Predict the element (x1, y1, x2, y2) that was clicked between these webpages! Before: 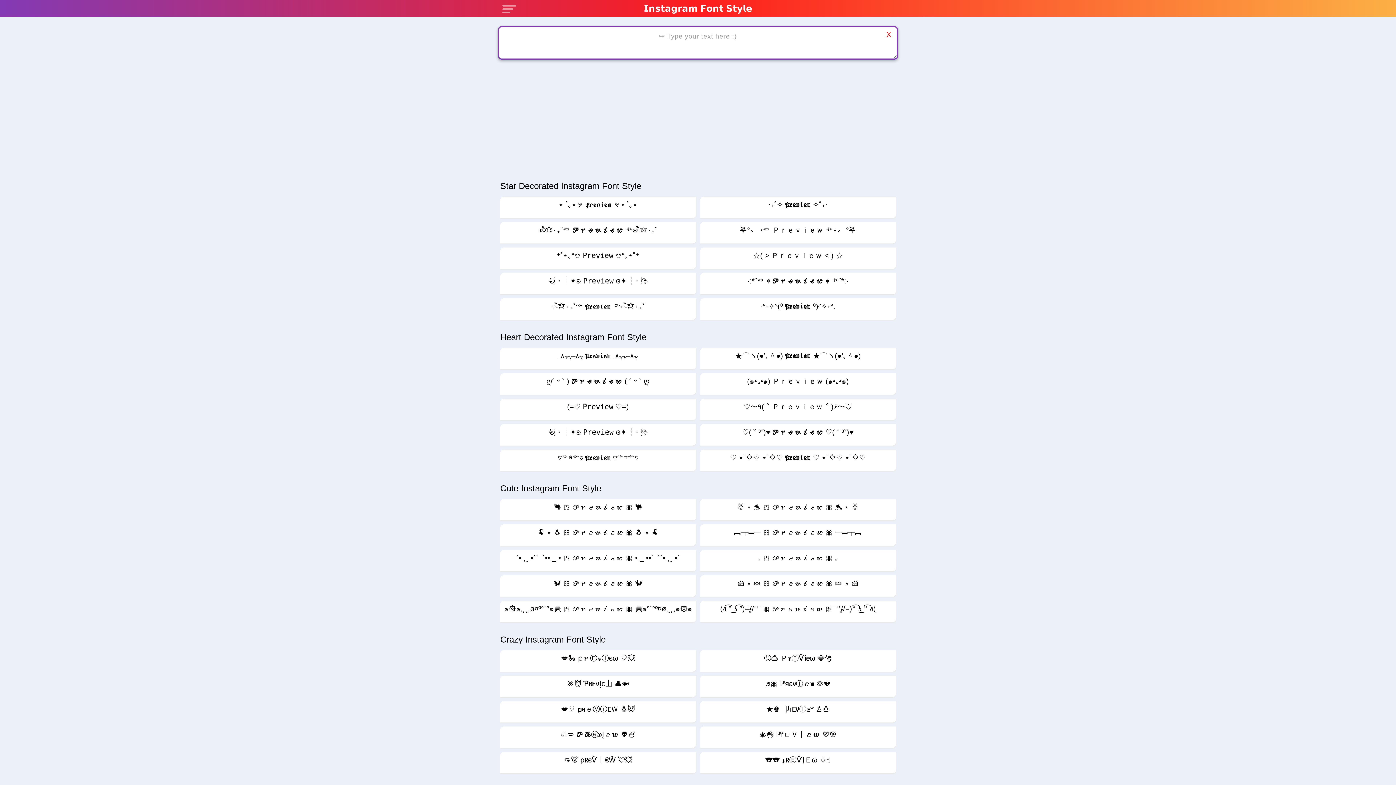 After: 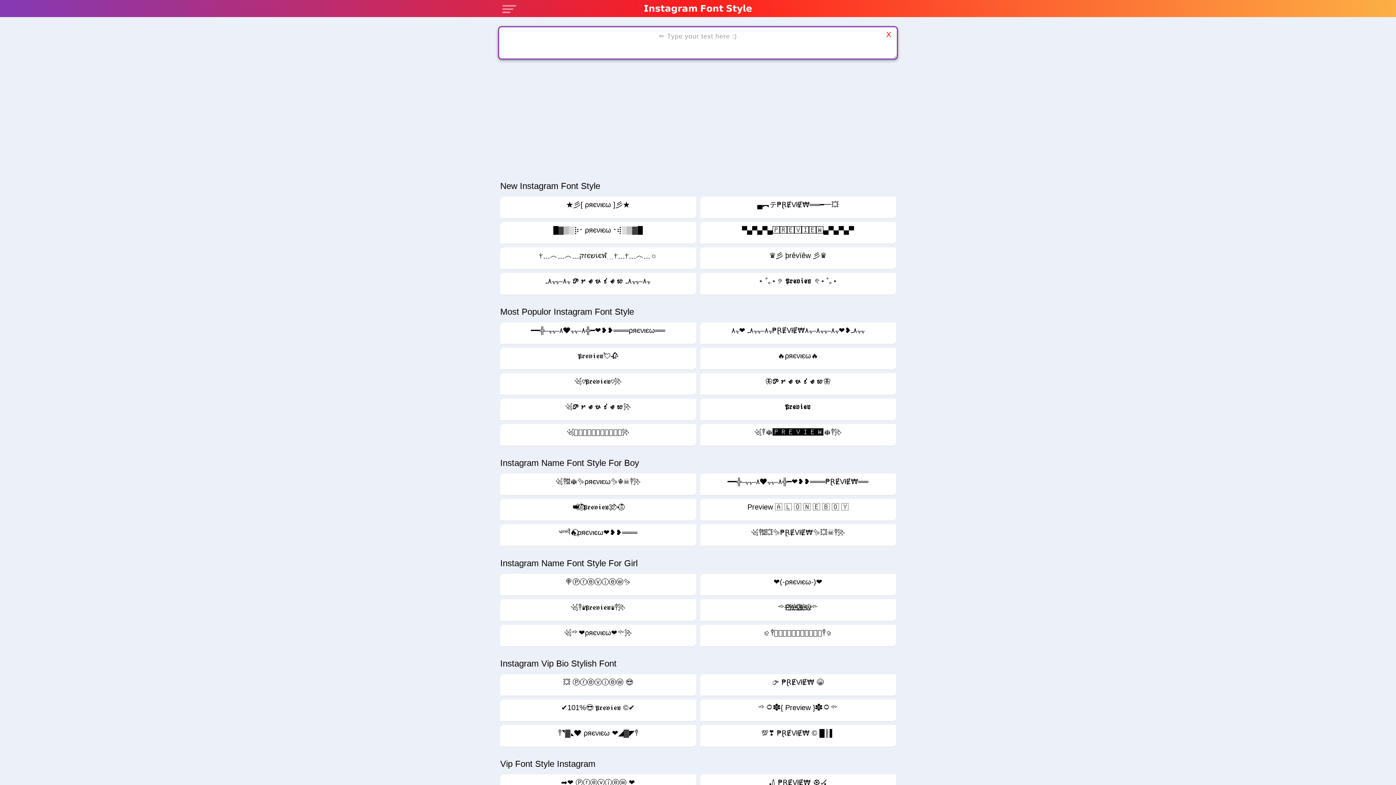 Action: label: 𝗜𝗻𝘀𝘁𝗮𝗴𝗿𝗮𝗺 𝗙𝗼𝗻𝘁 𝗦𝘁𝘆𝗹𝗲 bbox: (498, 0, 898, 17)